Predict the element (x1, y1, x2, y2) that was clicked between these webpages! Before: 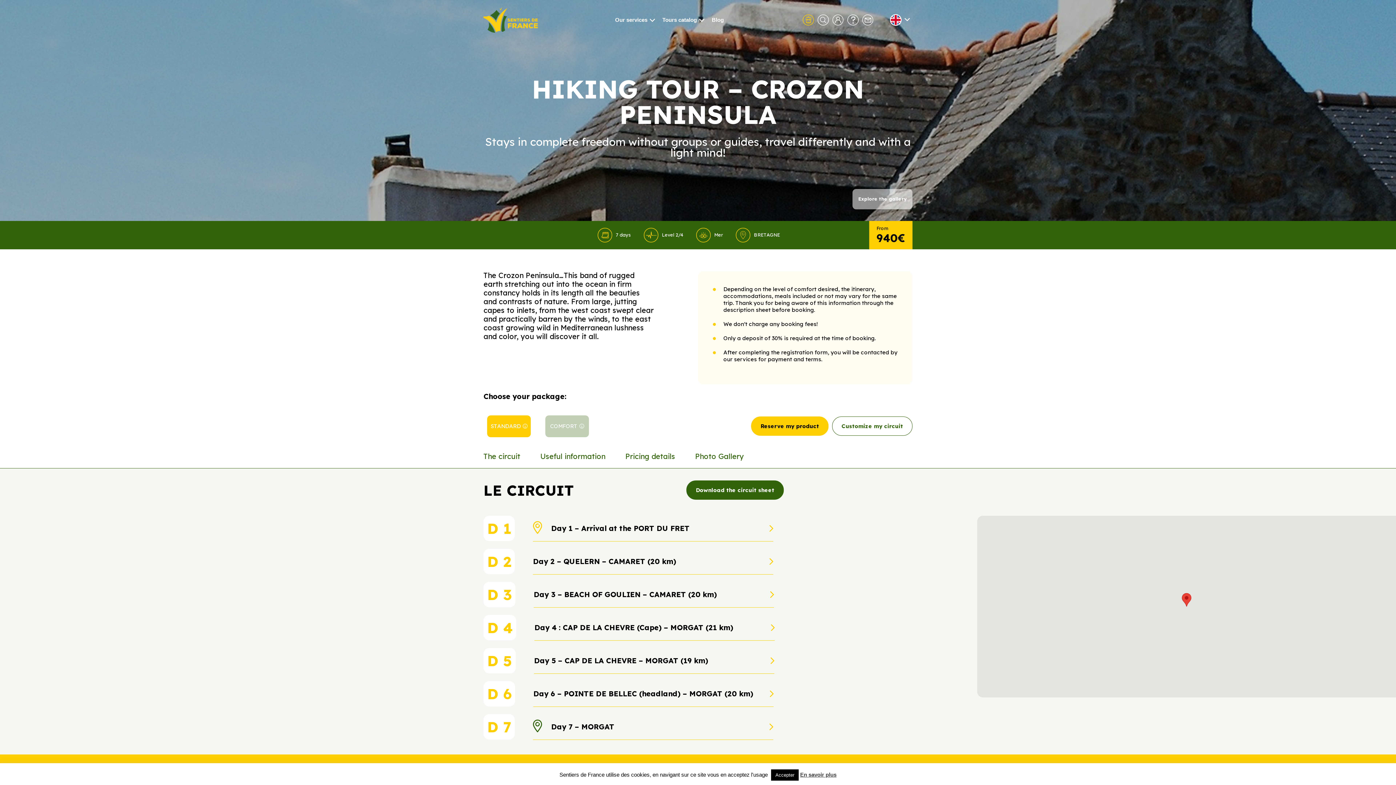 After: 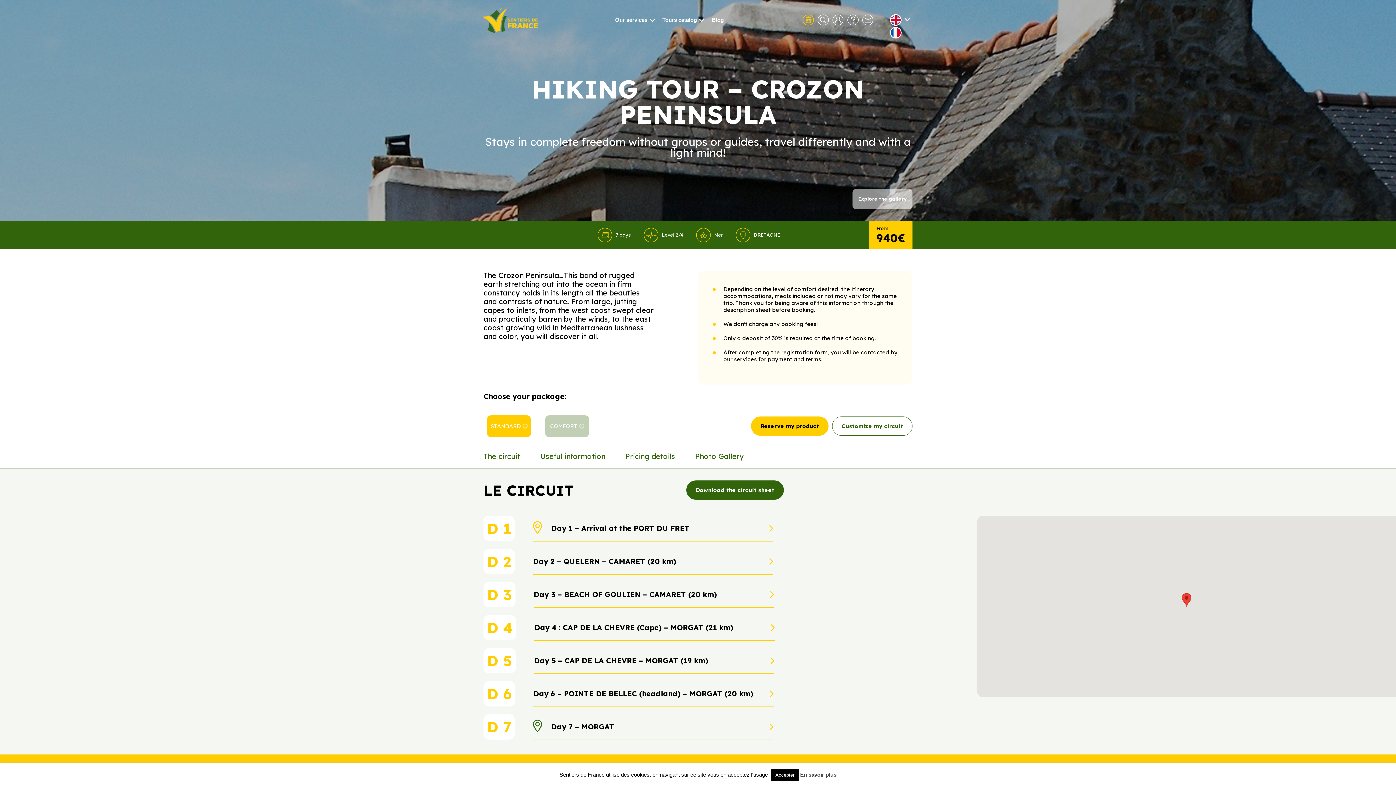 Action: label: English bbox: (890, 14, 901, 25)